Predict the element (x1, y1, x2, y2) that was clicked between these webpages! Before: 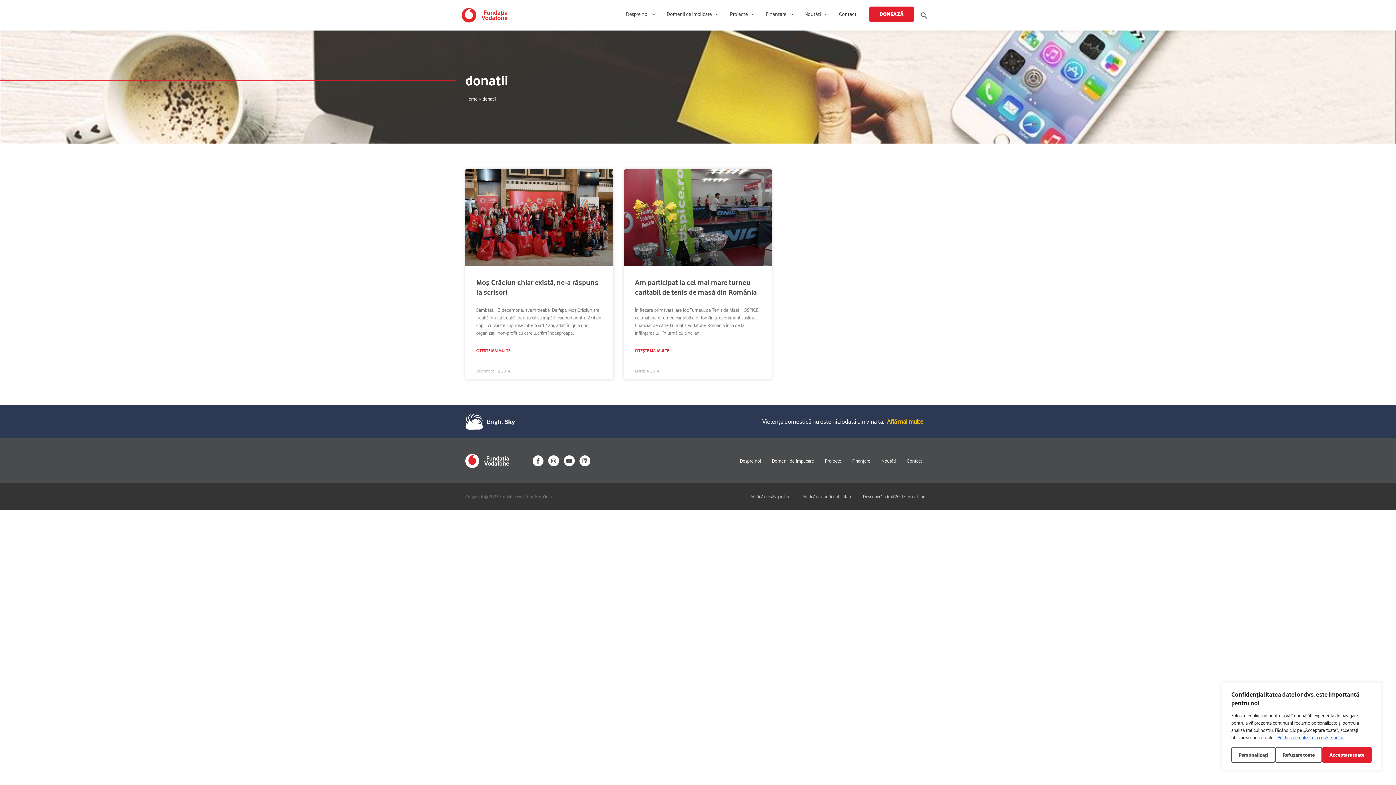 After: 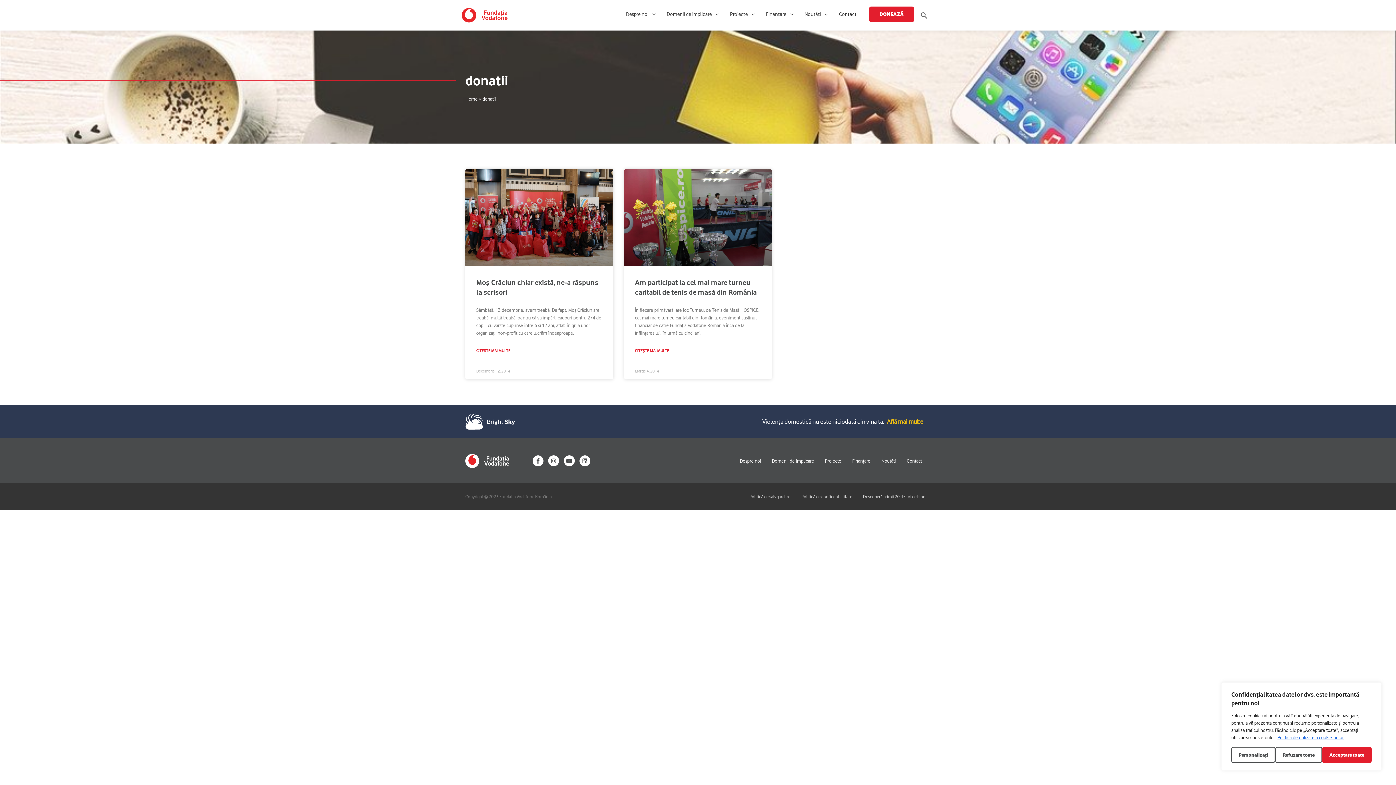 Action: bbox: (1277, 734, 1344, 741) label: Politica de utilizare a cookie-urilor